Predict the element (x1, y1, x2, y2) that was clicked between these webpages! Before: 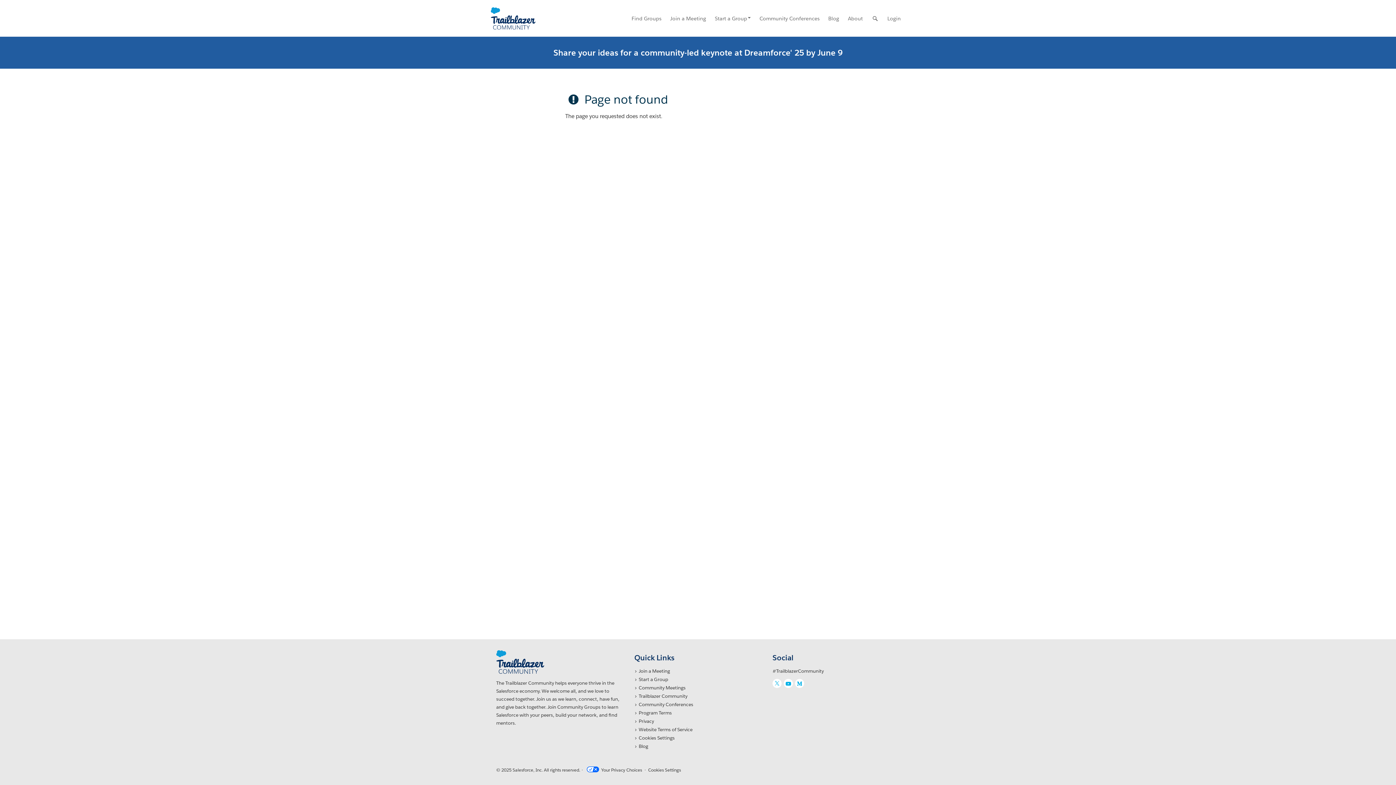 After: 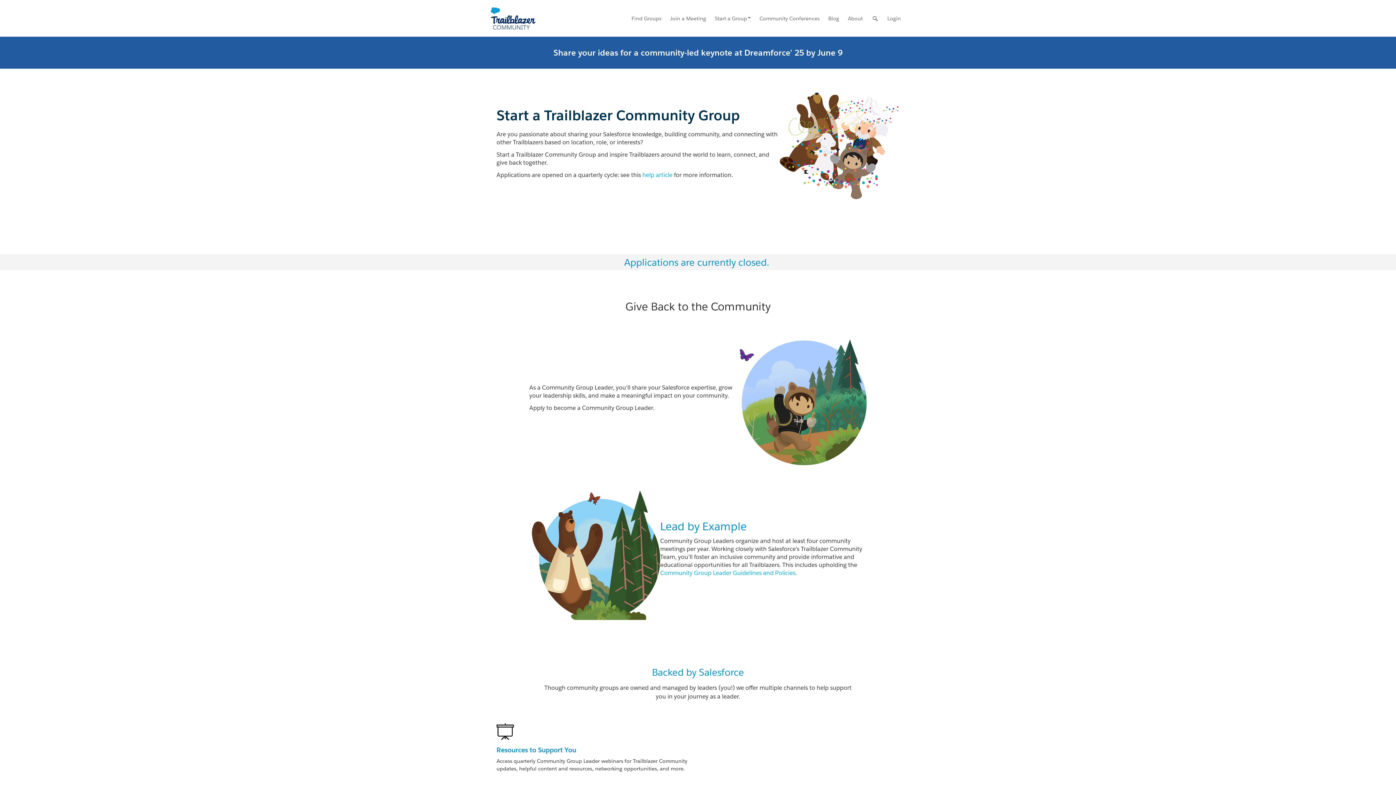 Action: label: Start a Group bbox: (638, 676, 668, 682)